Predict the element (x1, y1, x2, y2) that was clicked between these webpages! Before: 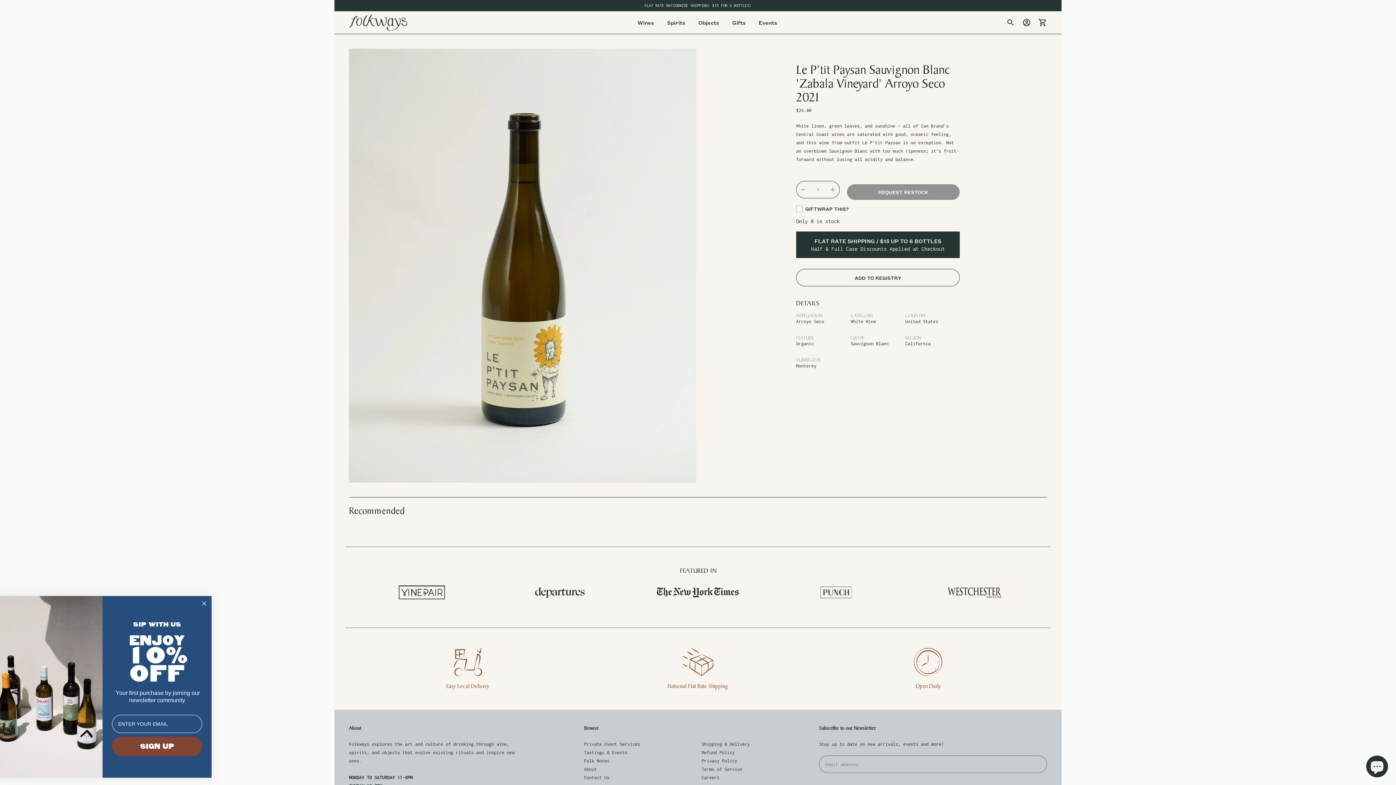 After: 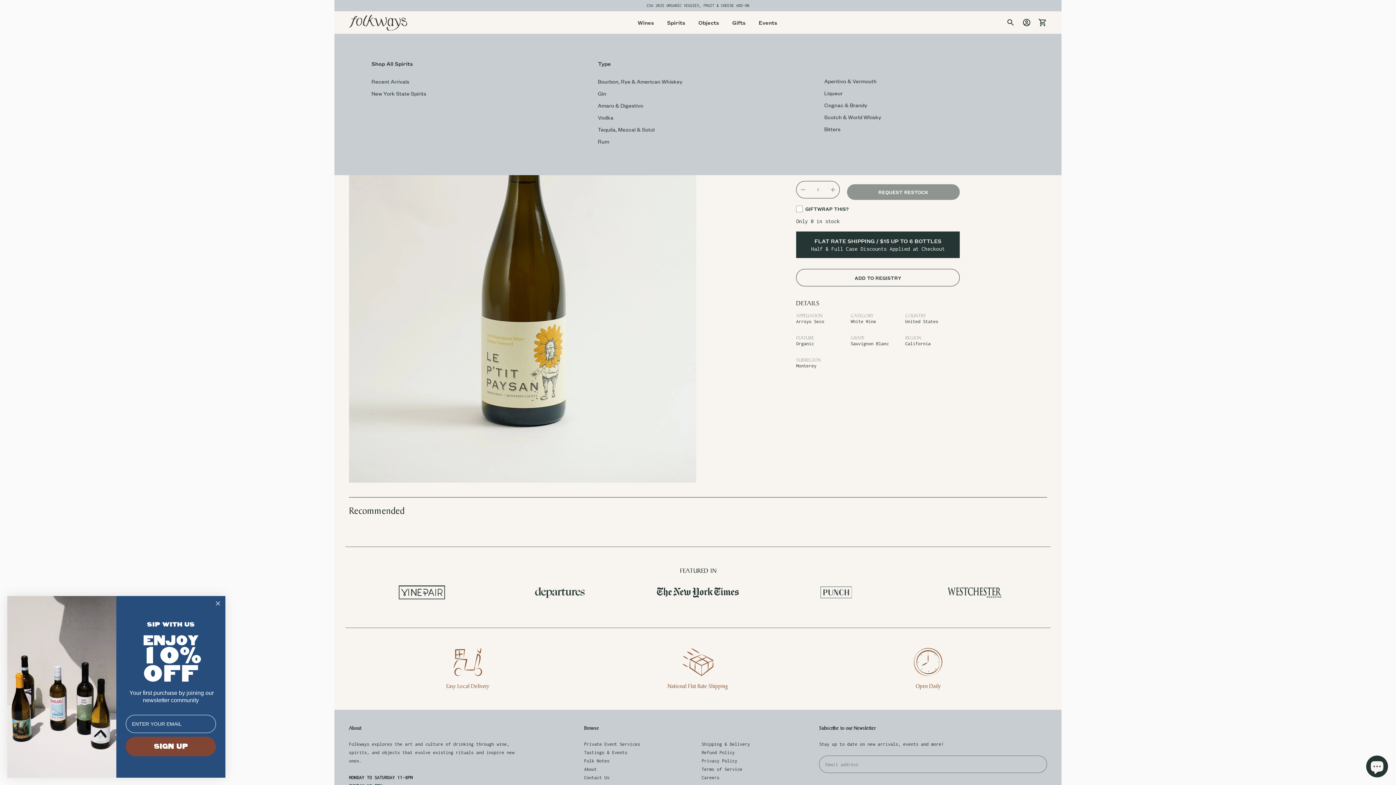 Action: bbox: (660, 13, 692, 31) label: Spirits